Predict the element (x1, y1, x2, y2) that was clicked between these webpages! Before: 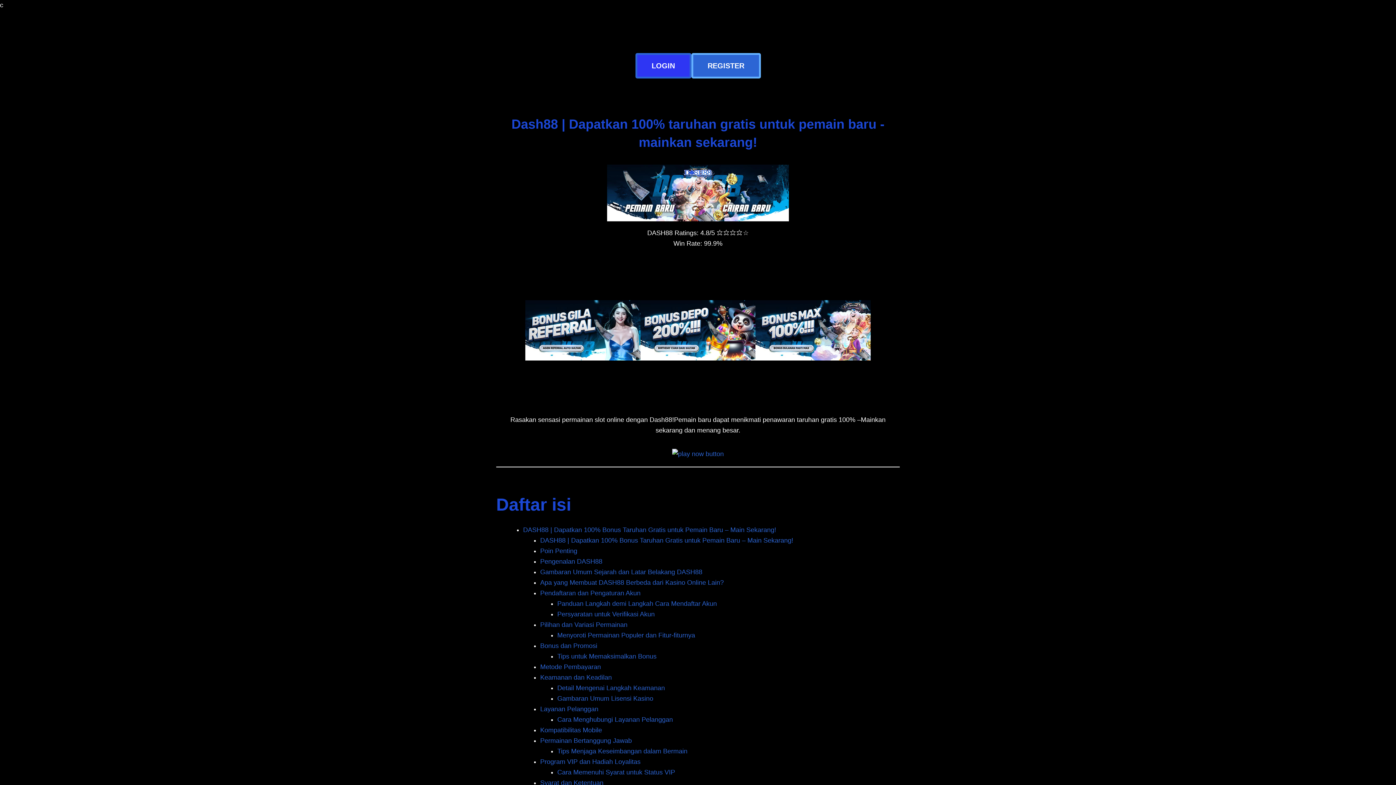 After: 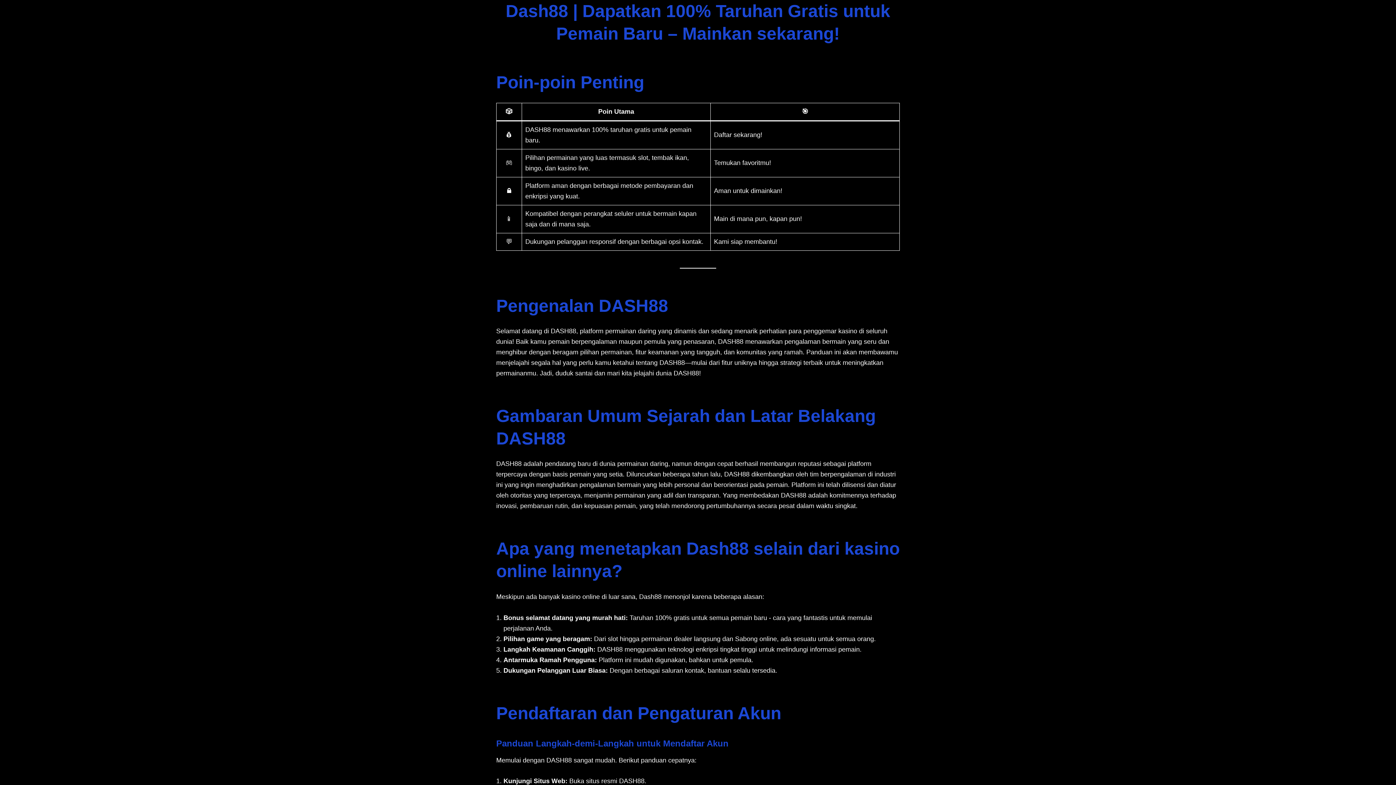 Action: label: DASH88 | Dapatkan 100% Bonus Taruhan Gratis untuk Pemain Baru – Main Sekarang! bbox: (540, 537, 793, 544)